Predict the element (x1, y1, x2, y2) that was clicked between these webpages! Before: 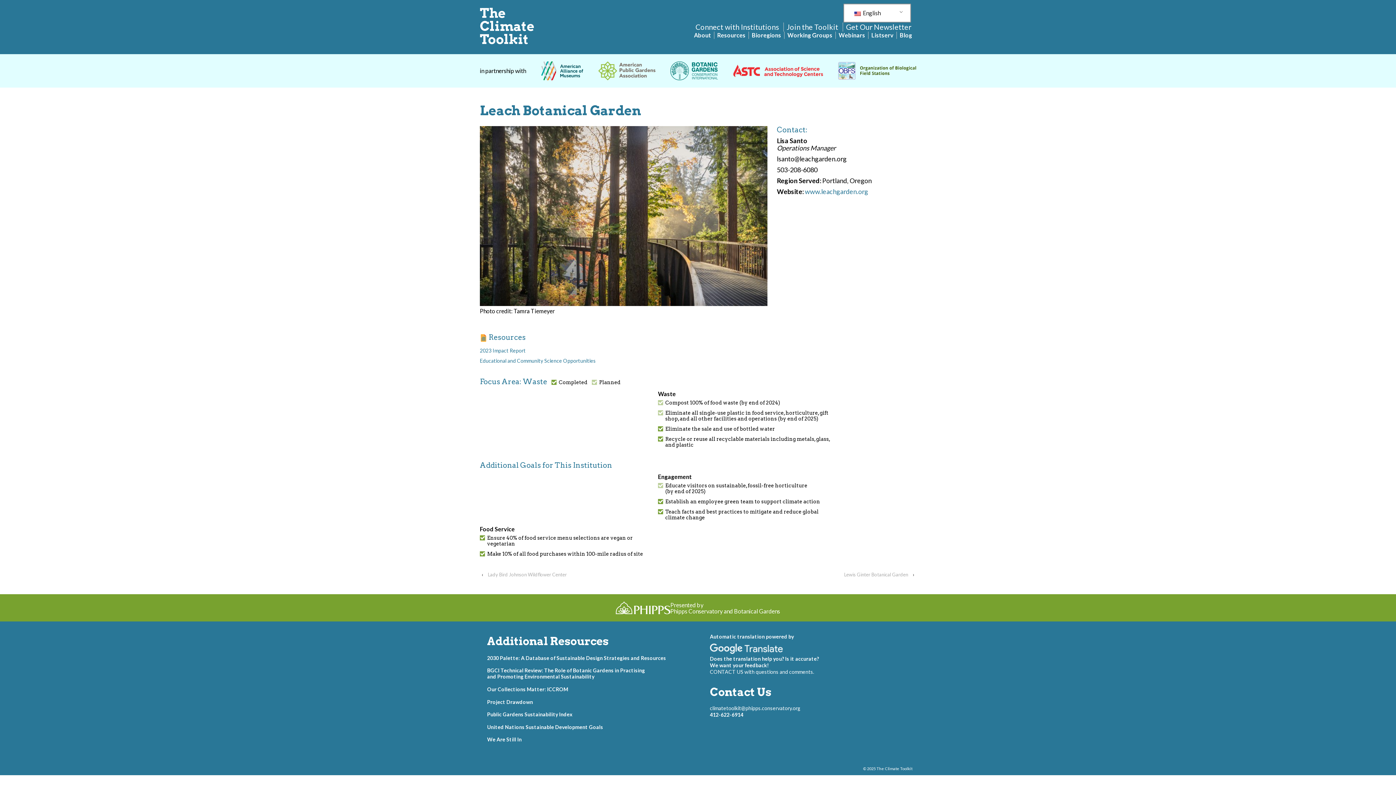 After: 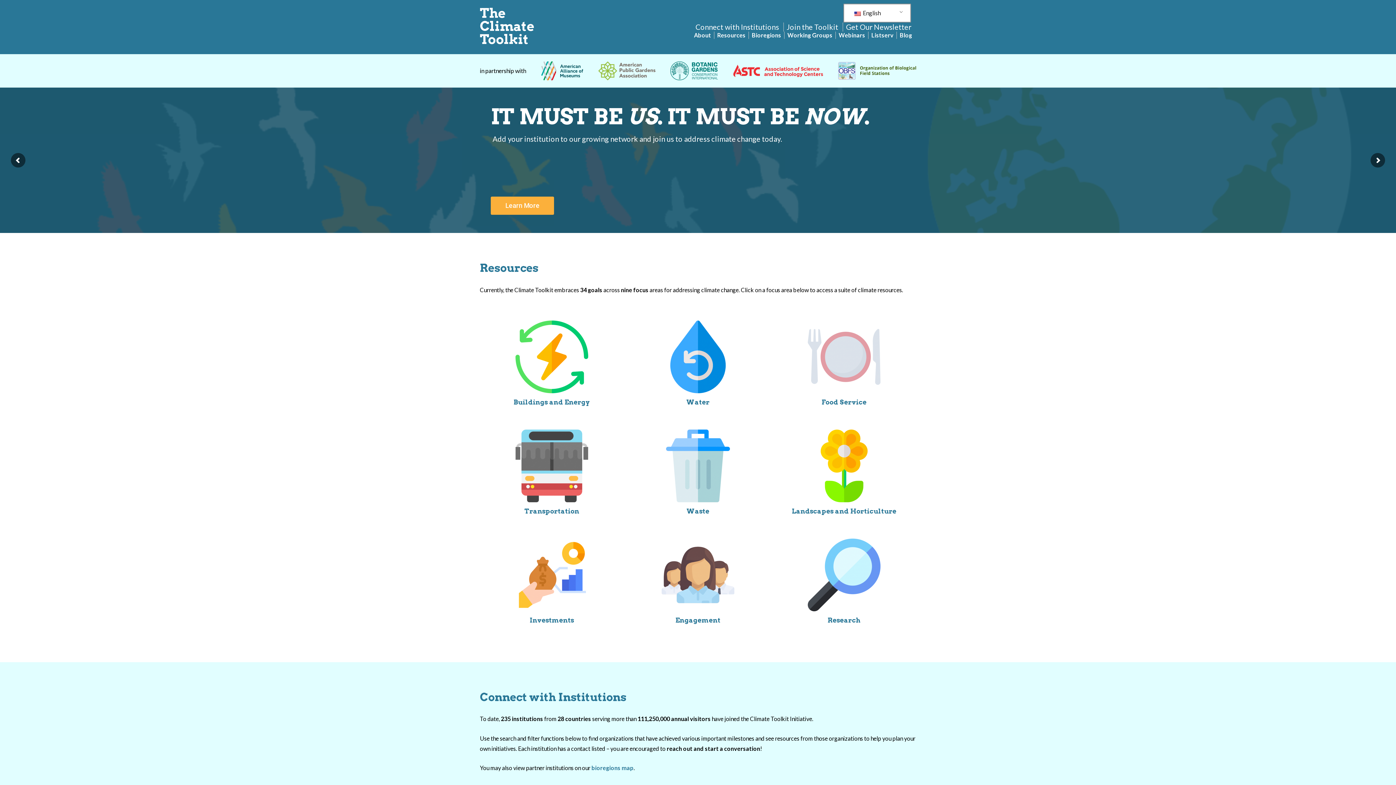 Action: bbox: (480, 5, 534, 47) label: The Climate Toolkit